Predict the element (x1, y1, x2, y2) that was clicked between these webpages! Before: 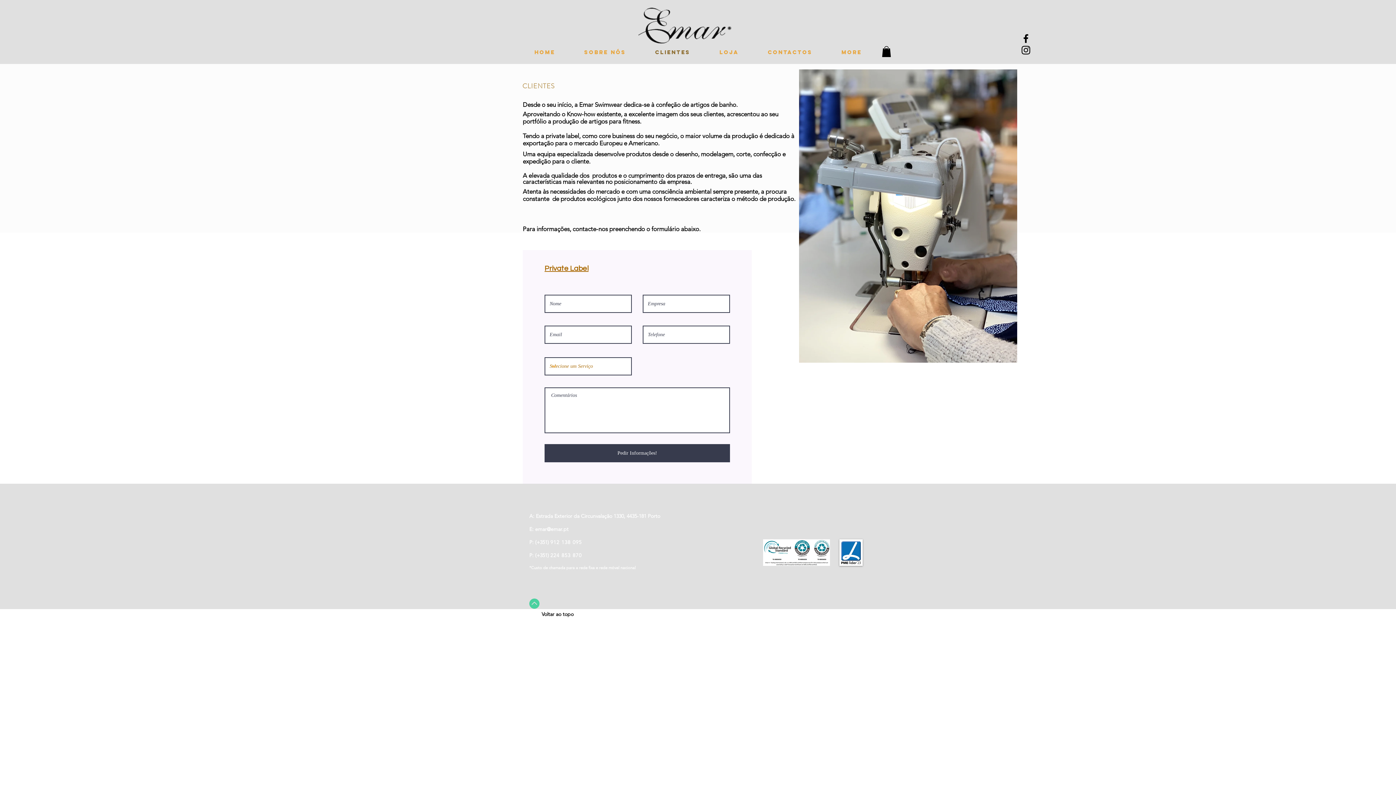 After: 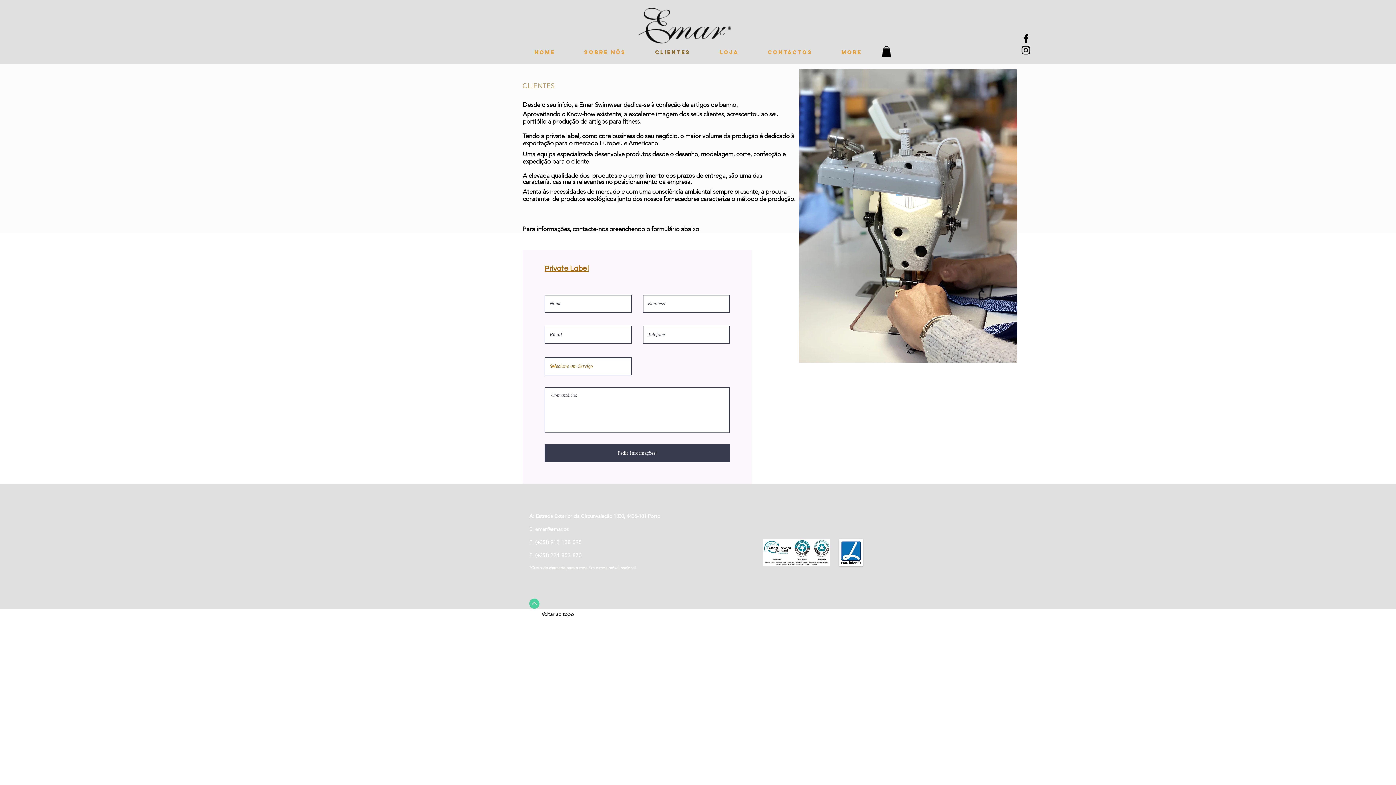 Action: bbox: (541, 611, 573, 617) label: Voltar ao topo